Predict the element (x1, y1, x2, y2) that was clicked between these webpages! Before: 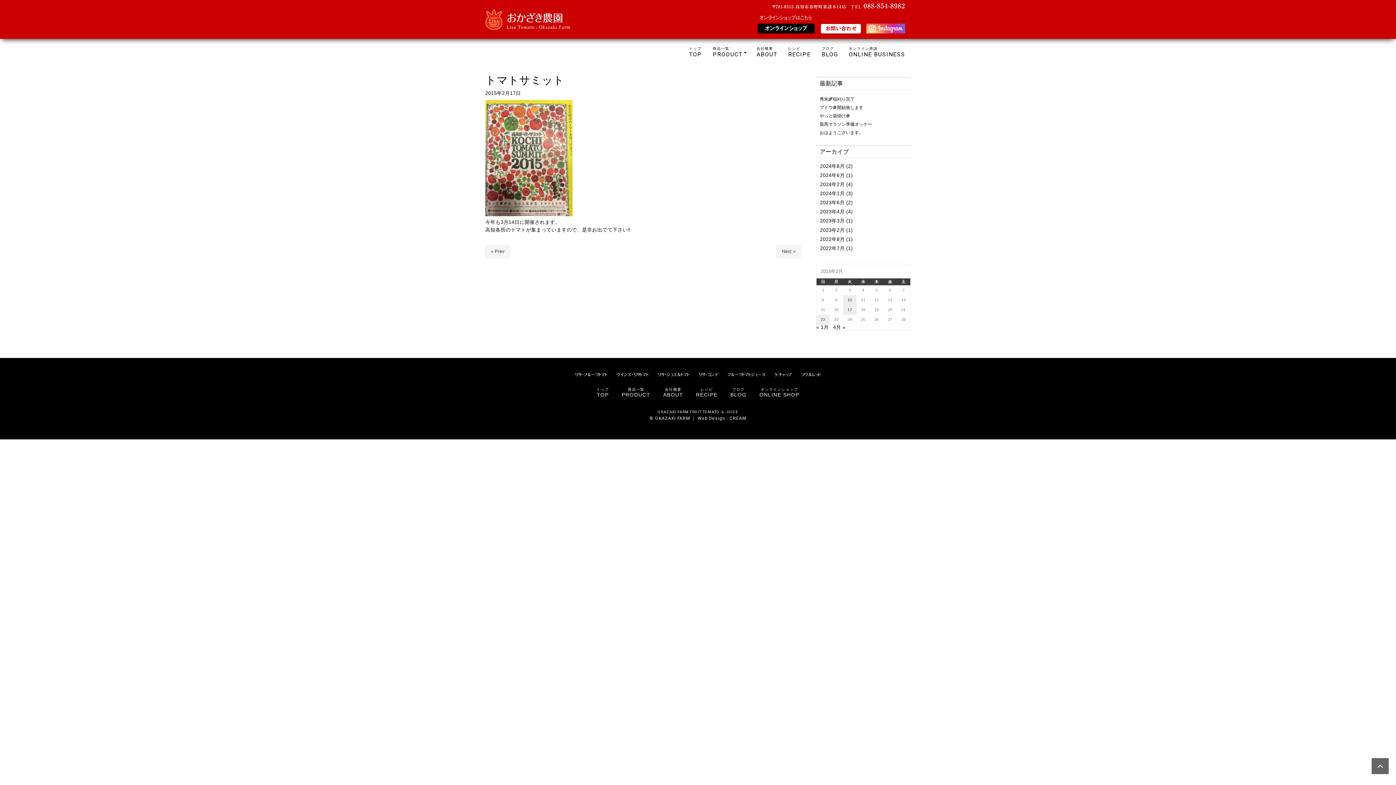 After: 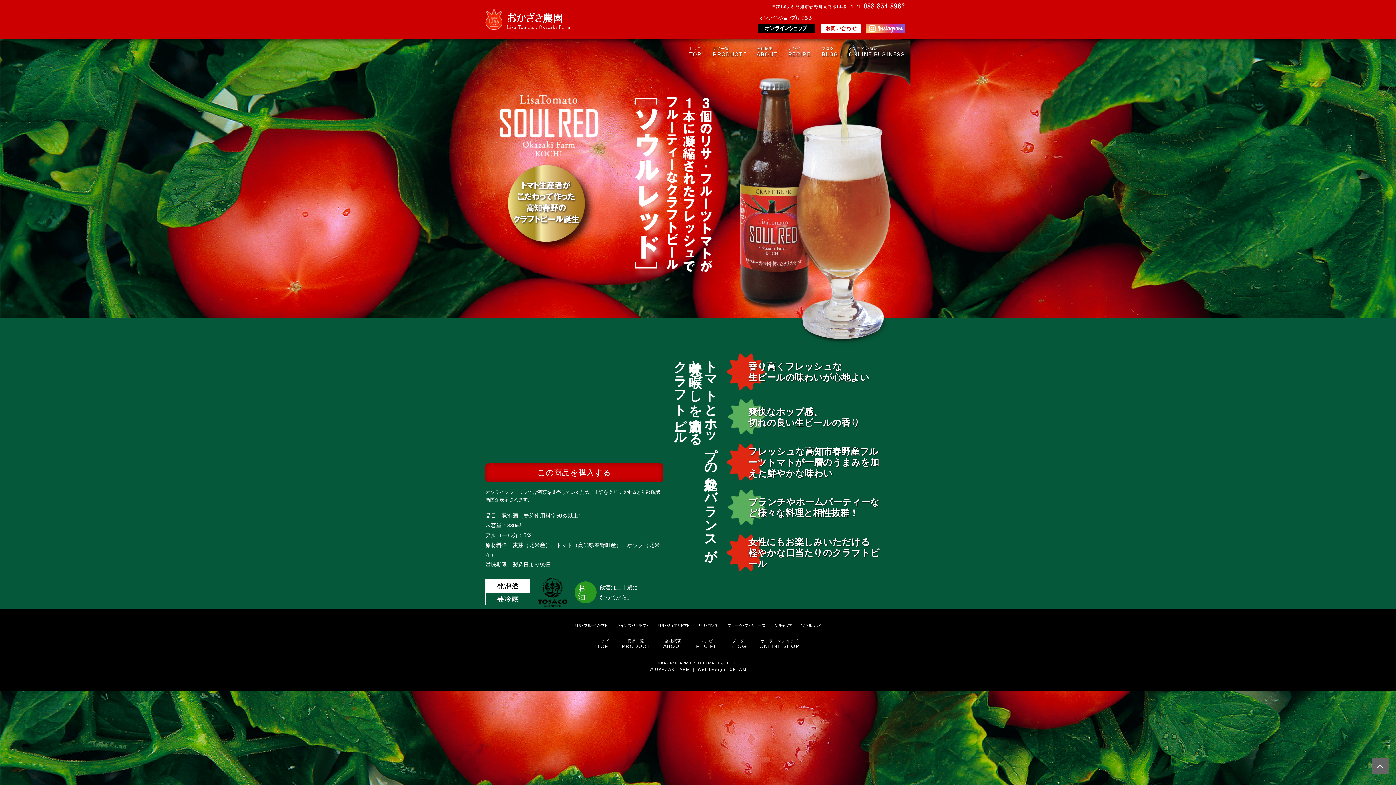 Action: label: ソウルレッド bbox: (797, 368, 824, 380)